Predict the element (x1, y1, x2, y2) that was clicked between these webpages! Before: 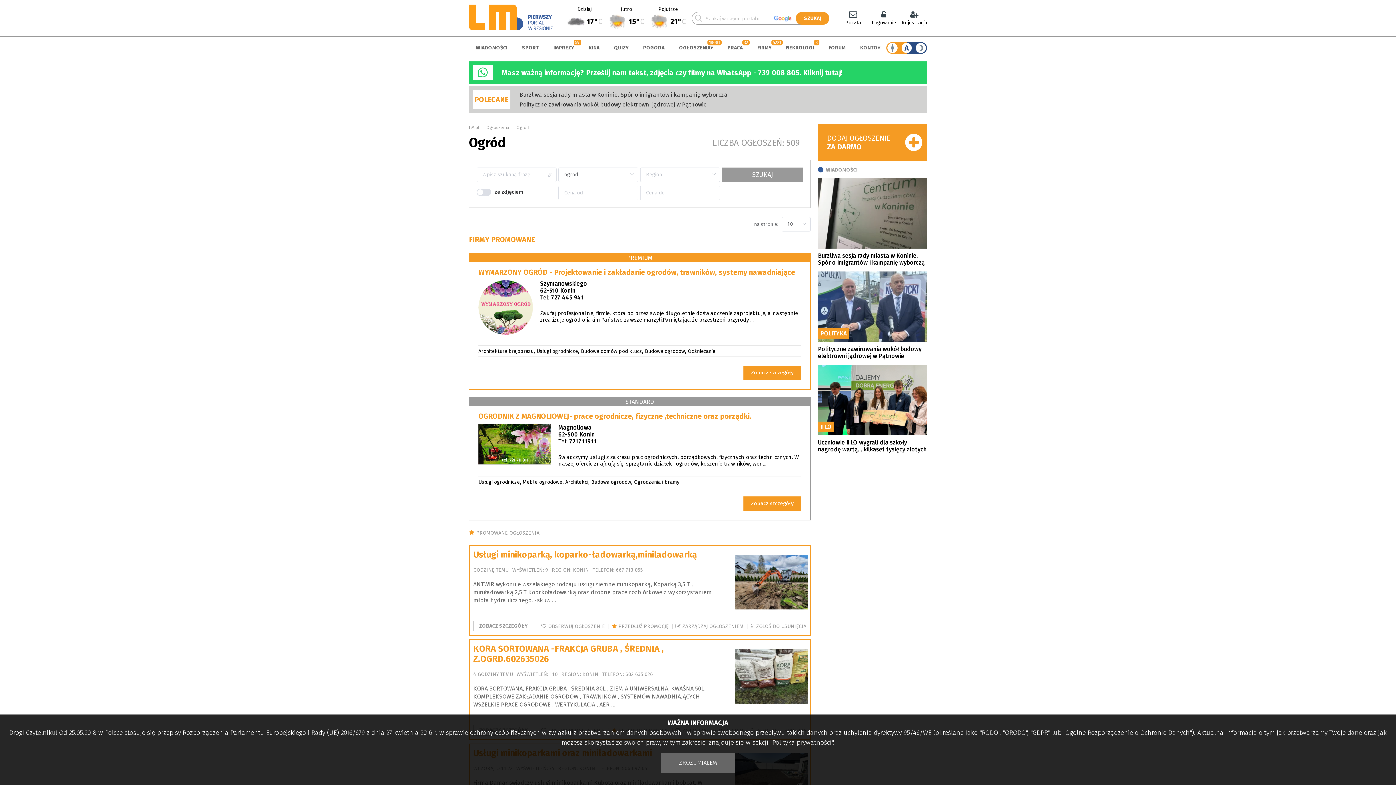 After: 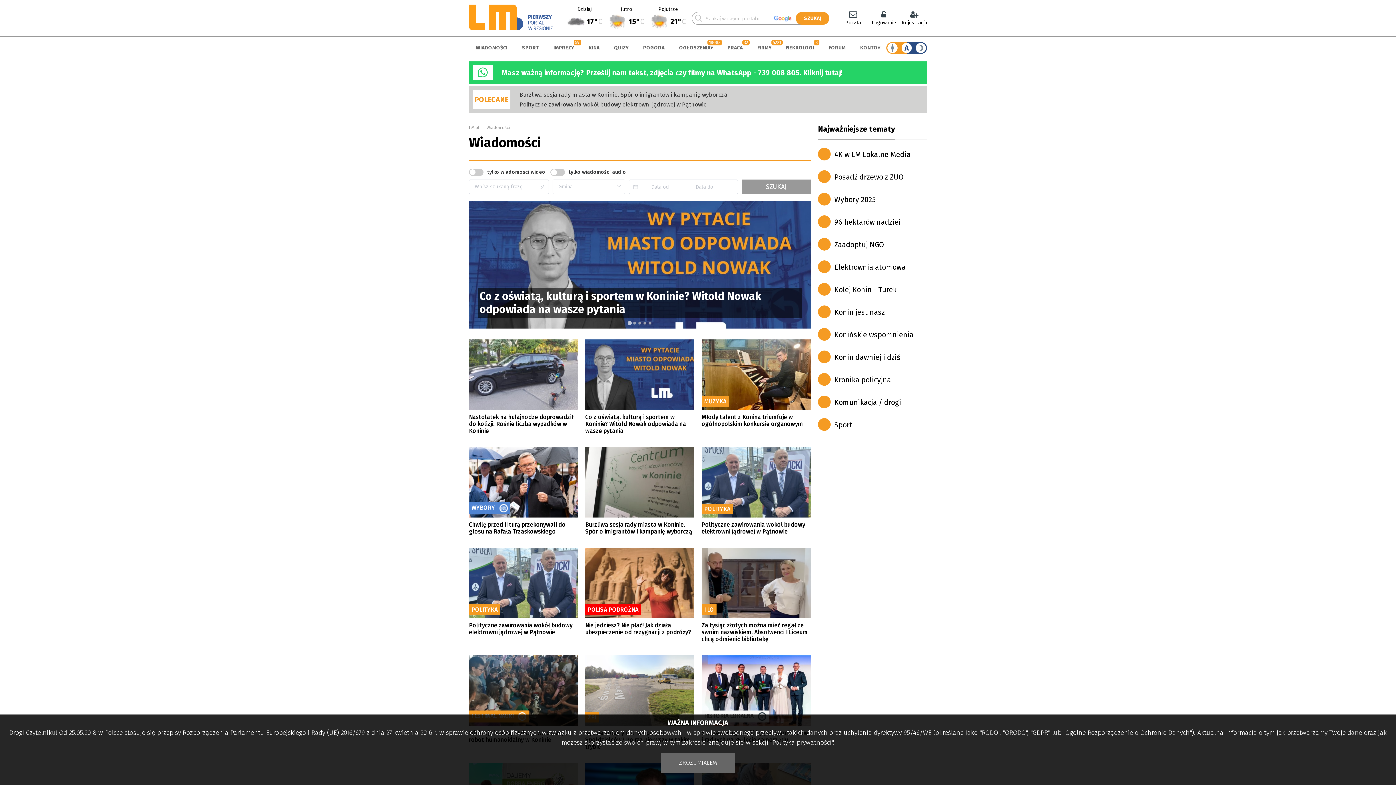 Action: bbox: (469, 36, 514, 58) label: WIADOMOŚCI